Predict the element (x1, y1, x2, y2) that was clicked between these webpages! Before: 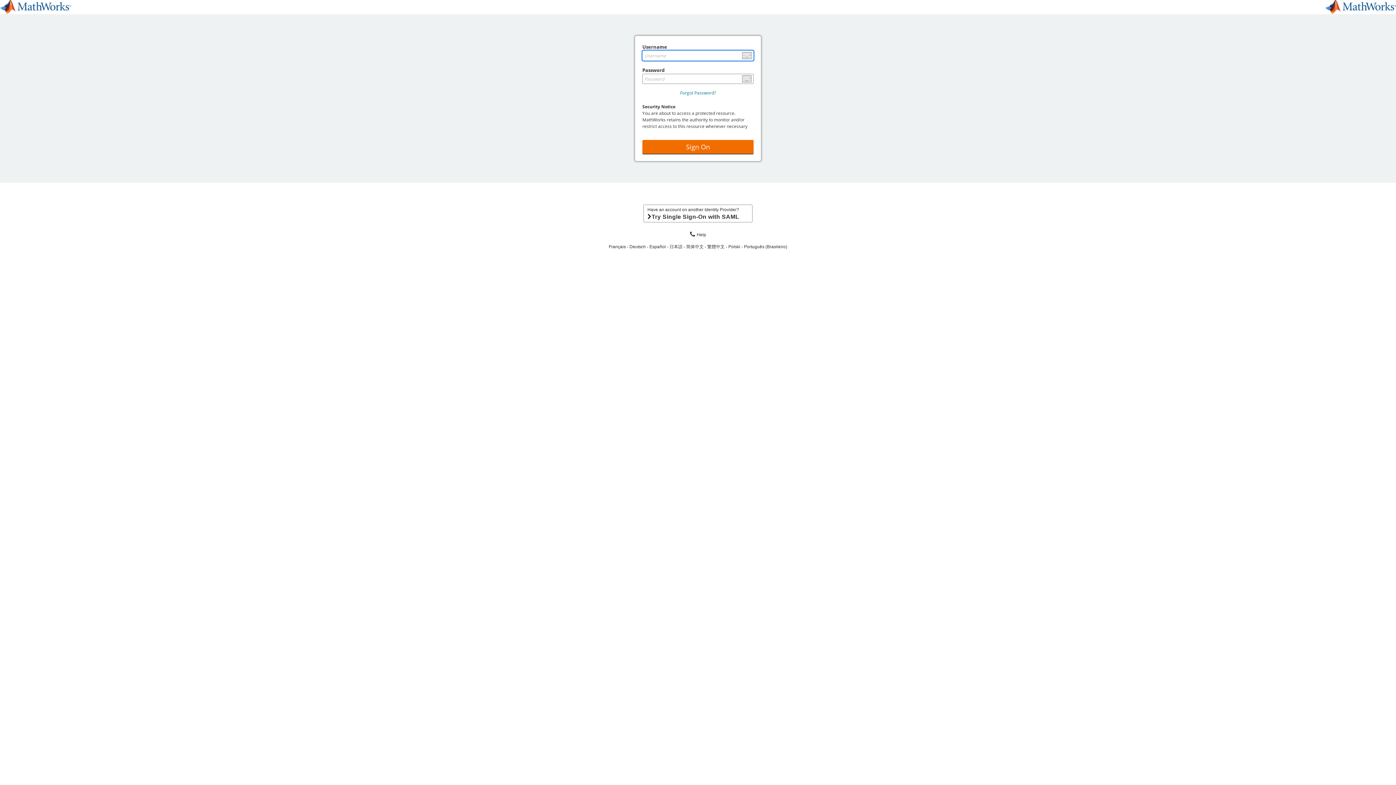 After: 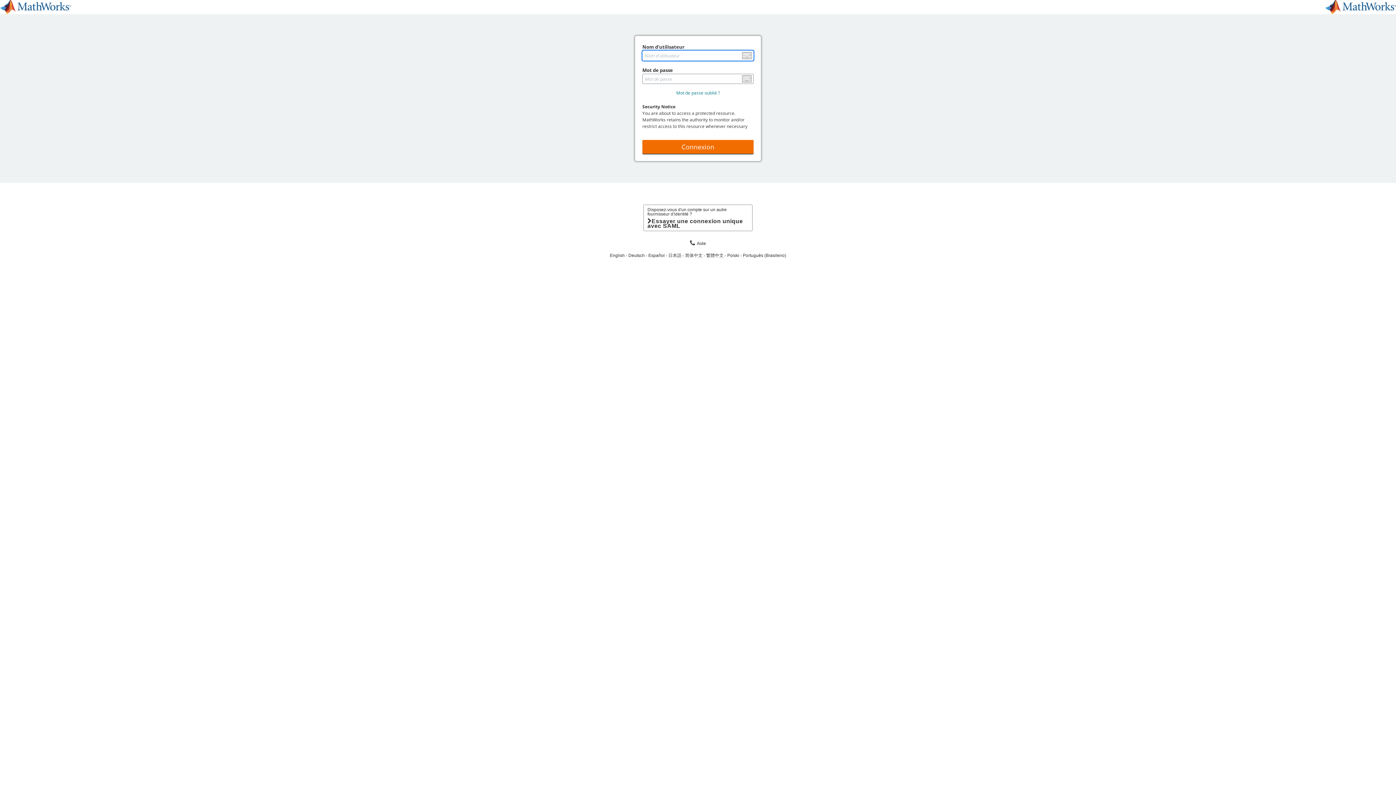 Action: bbox: (608, 244, 629, 249) label: Français